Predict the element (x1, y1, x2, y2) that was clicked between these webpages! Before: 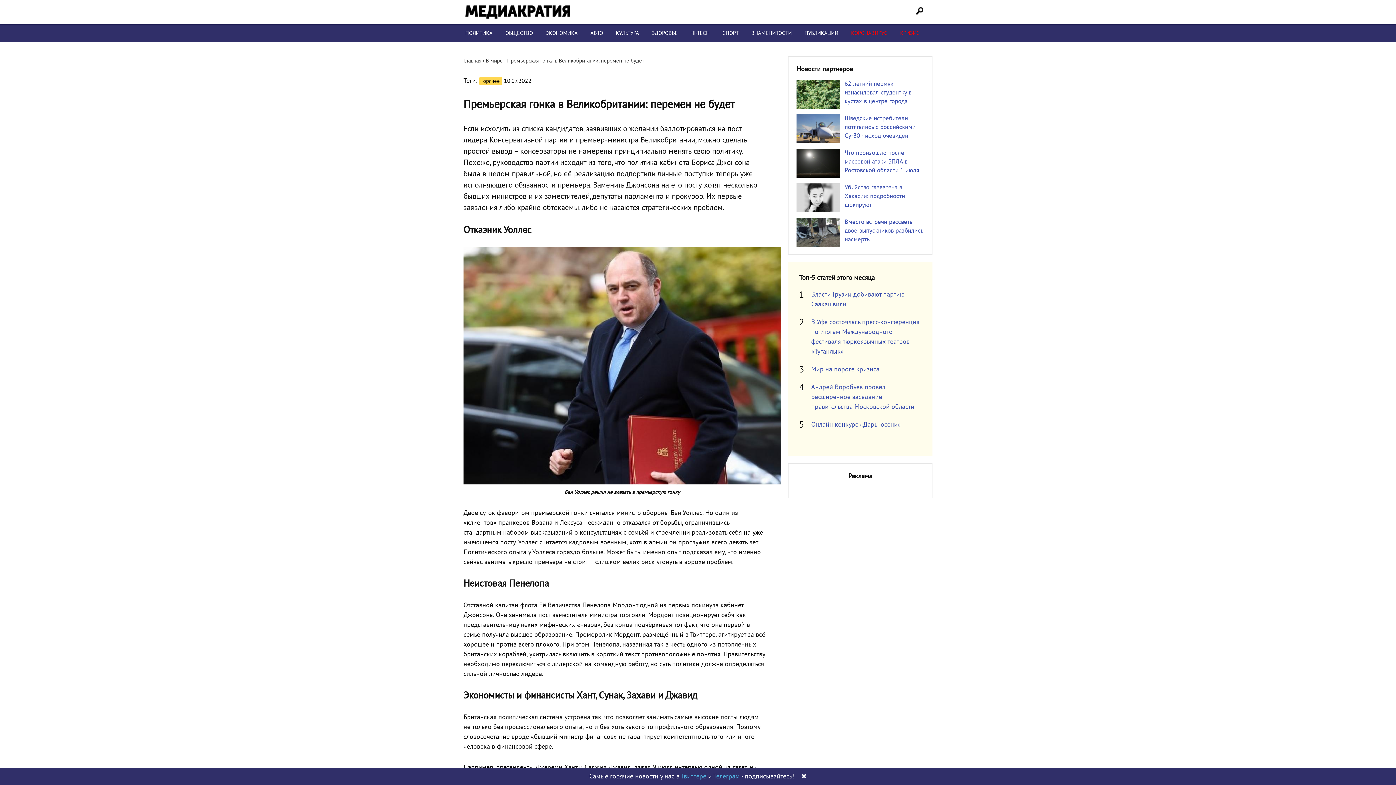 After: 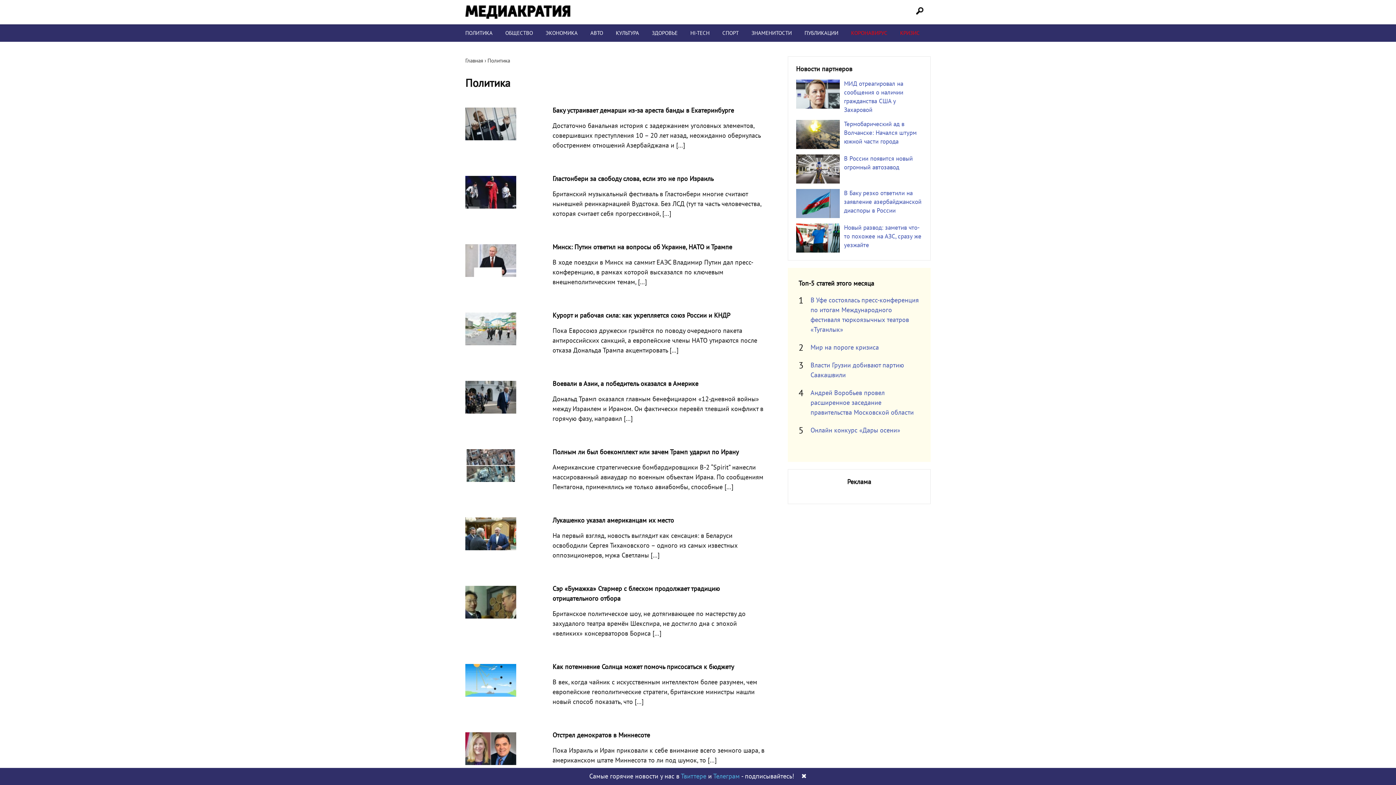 Action: label: ПОЛИТИКА bbox: (465, 29, 492, 36)